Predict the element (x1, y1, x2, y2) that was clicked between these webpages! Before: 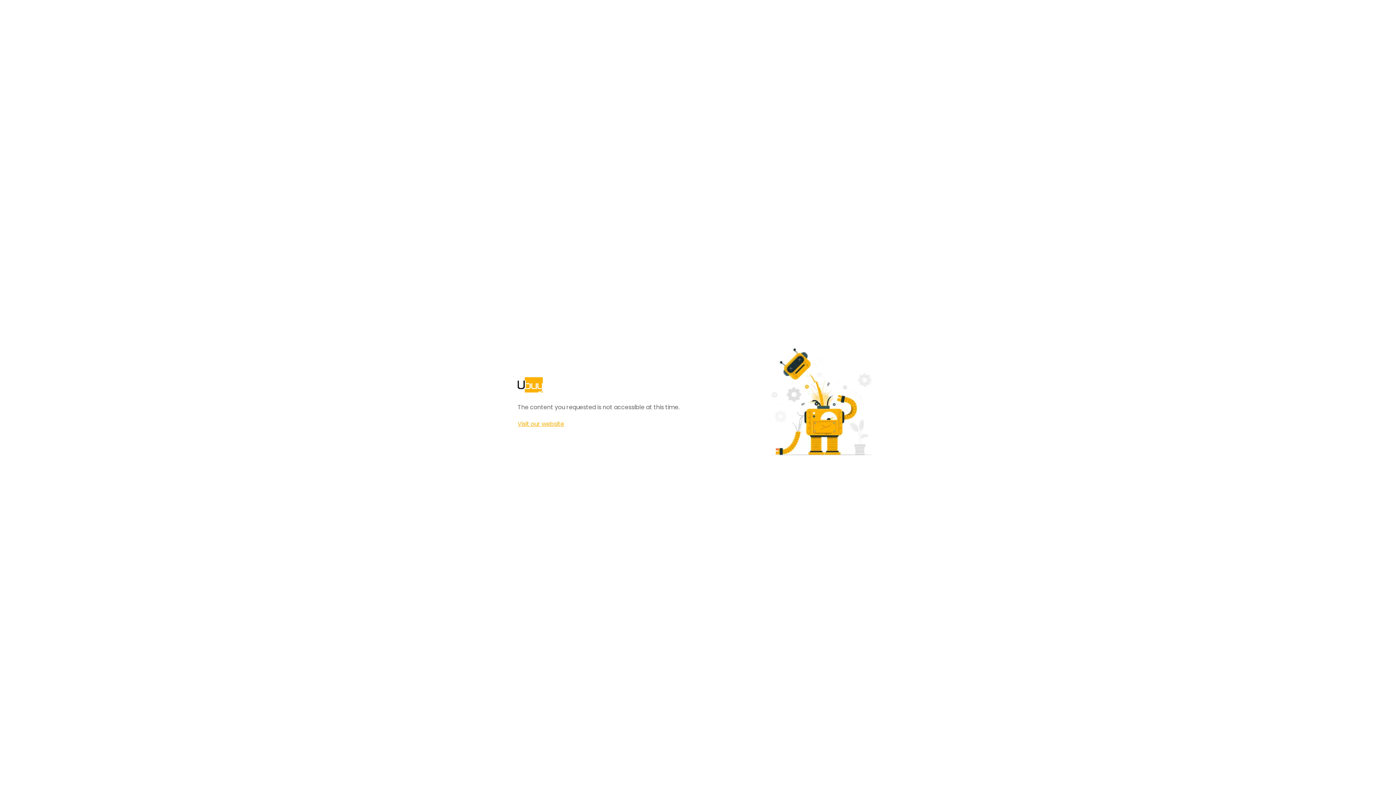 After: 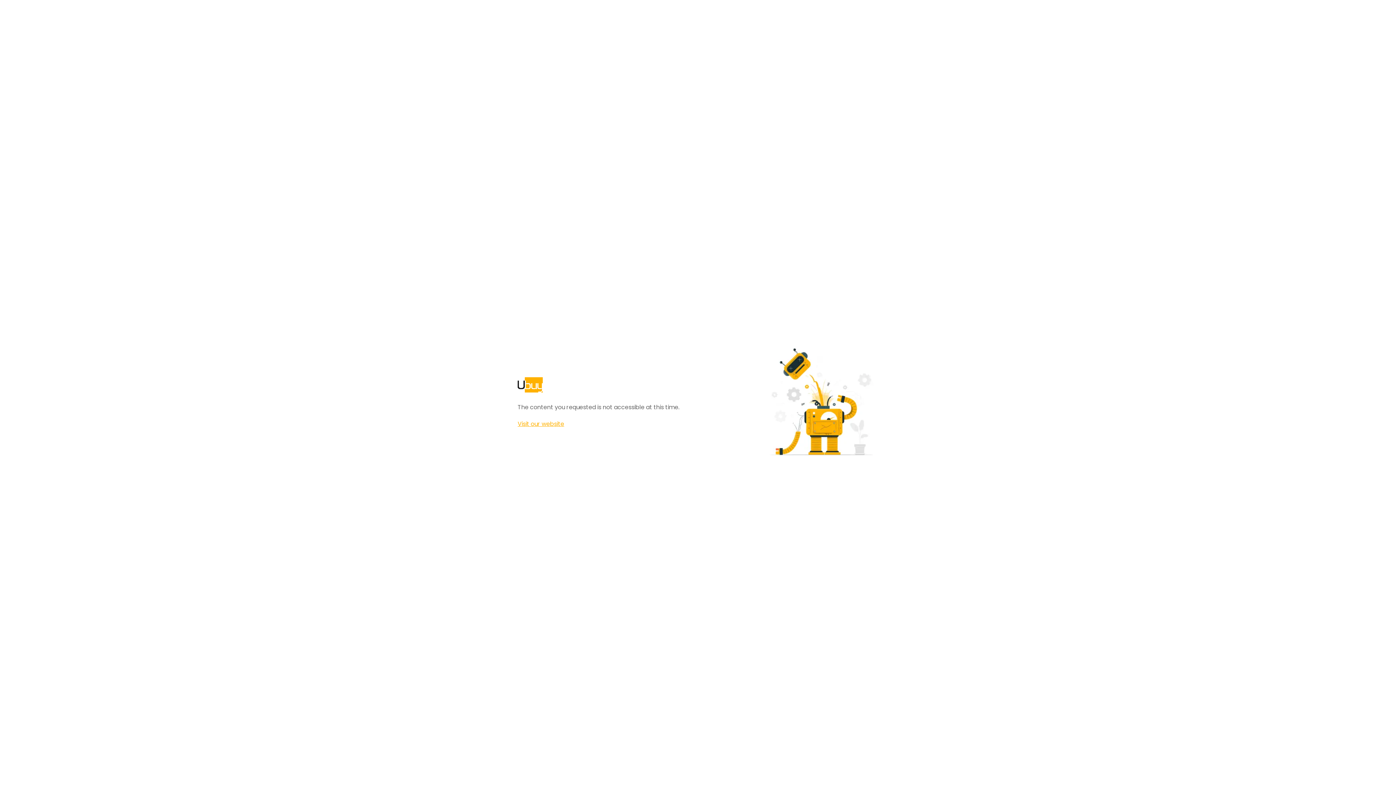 Action: bbox: (517, 420, 564, 428) label: Visit our website